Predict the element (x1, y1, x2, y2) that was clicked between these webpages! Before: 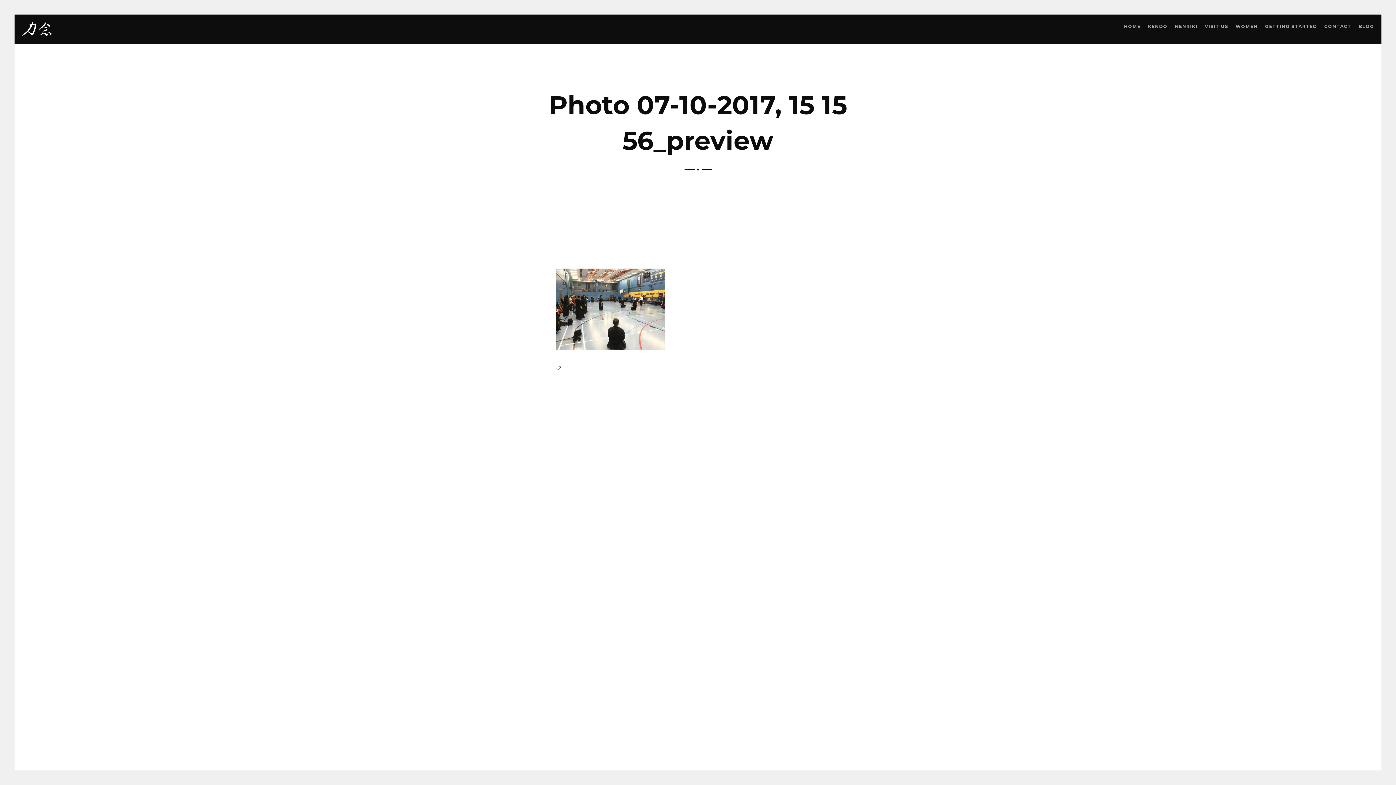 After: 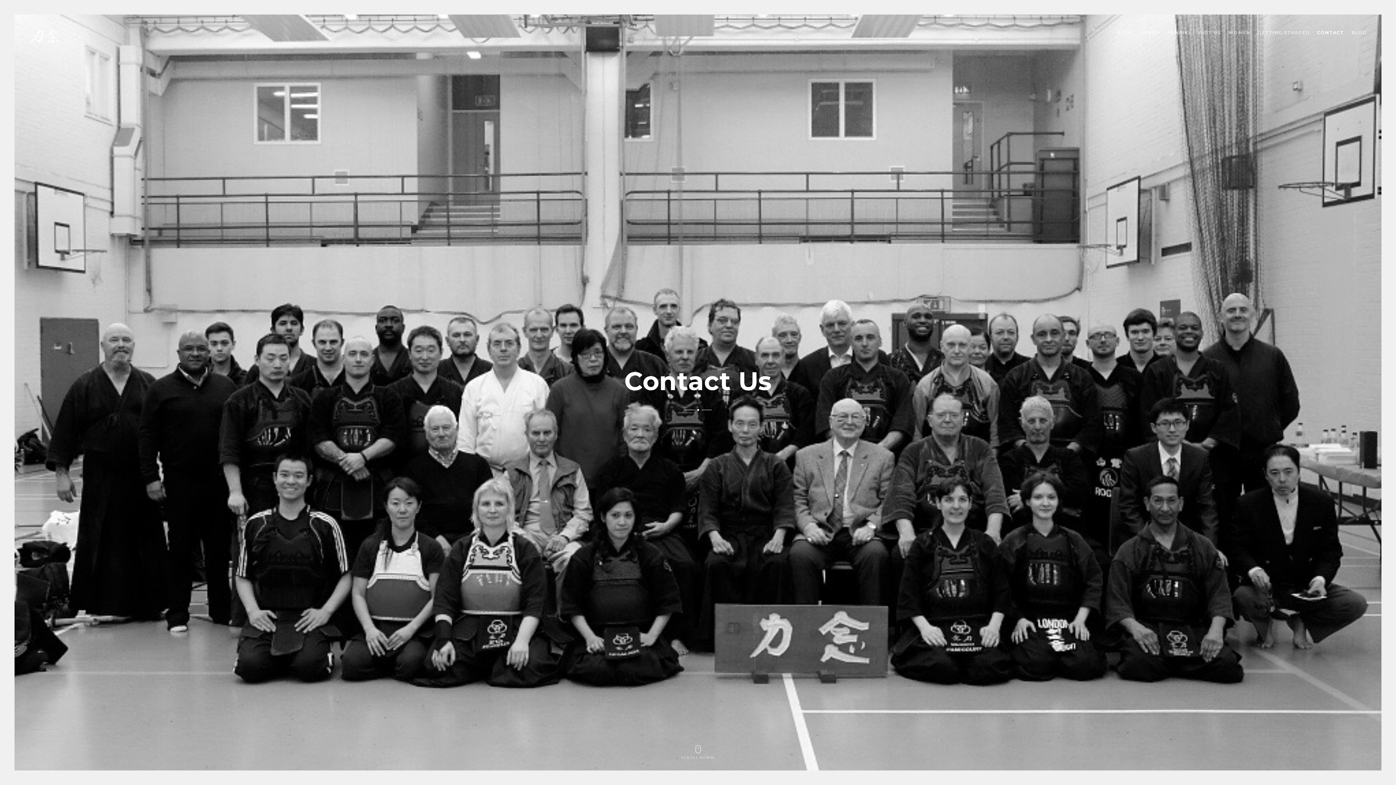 Action: bbox: (1324, 21, 1351, 31) label: CONTACT